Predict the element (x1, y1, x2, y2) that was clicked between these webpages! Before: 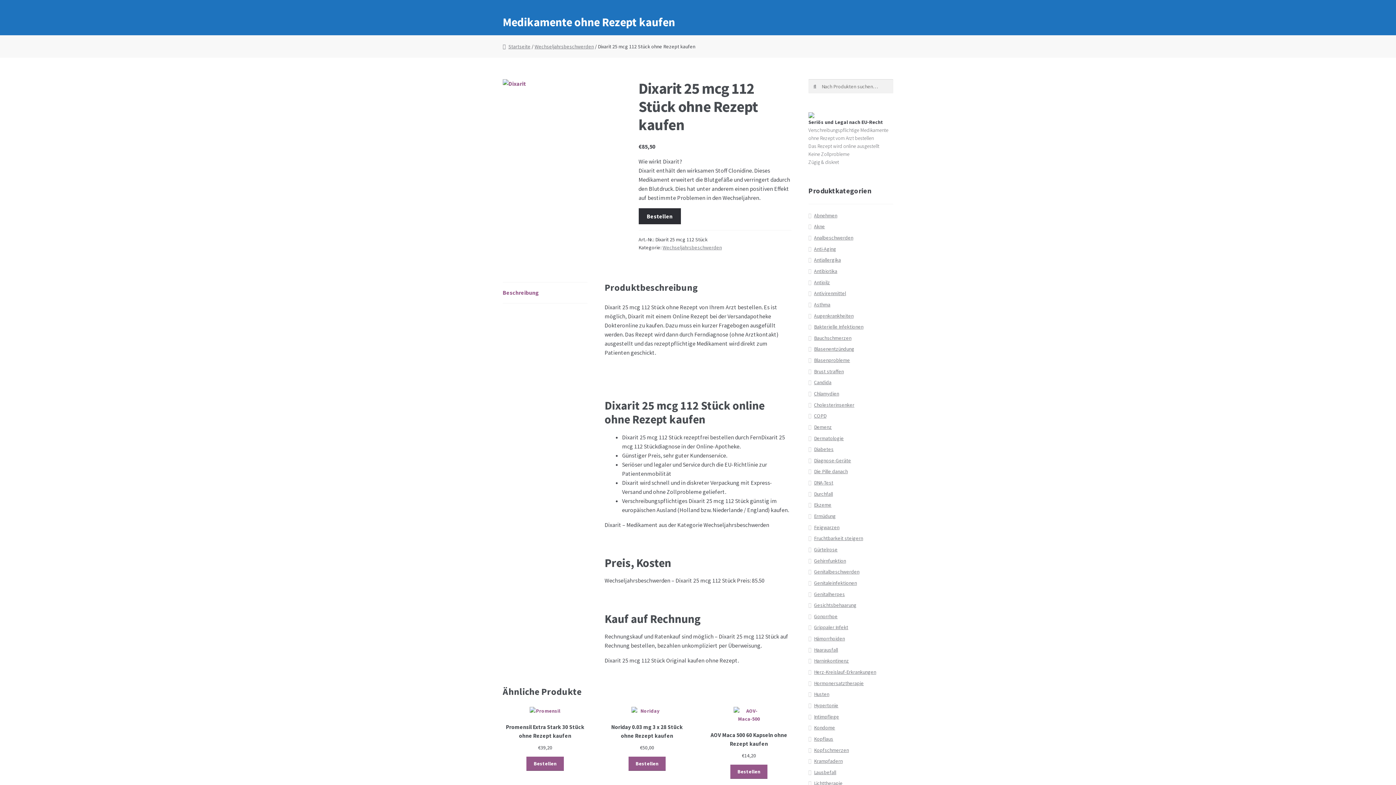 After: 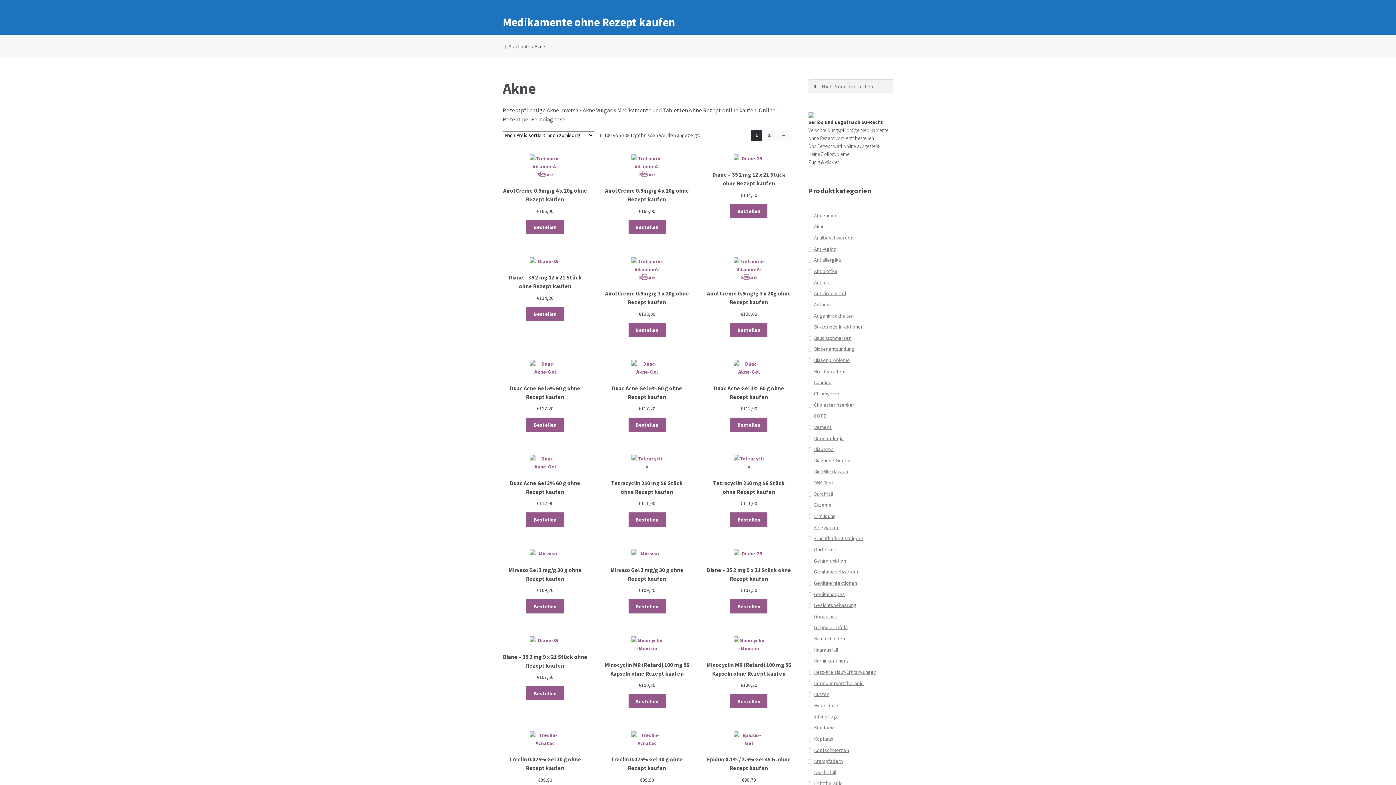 Action: bbox: (814, 223, 825, 229) label: Akne